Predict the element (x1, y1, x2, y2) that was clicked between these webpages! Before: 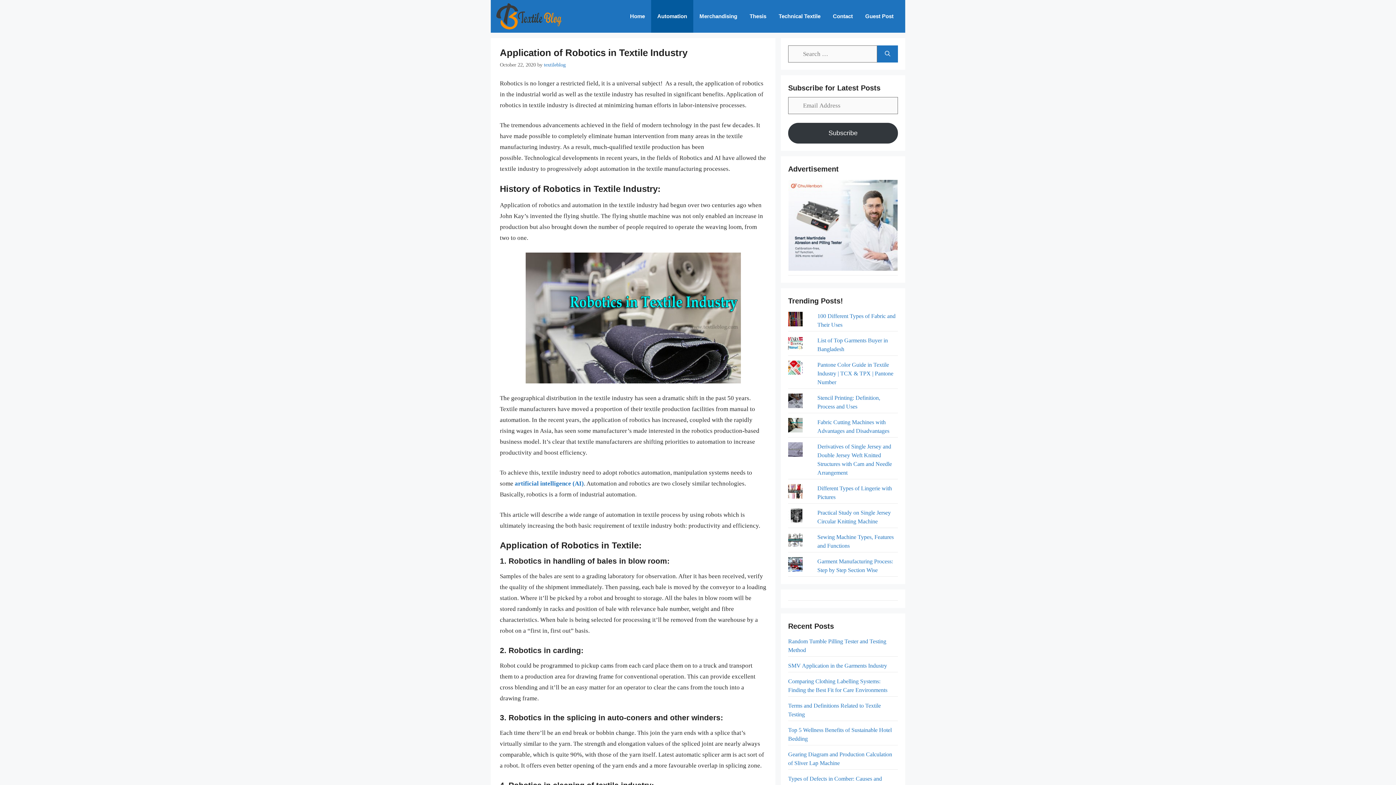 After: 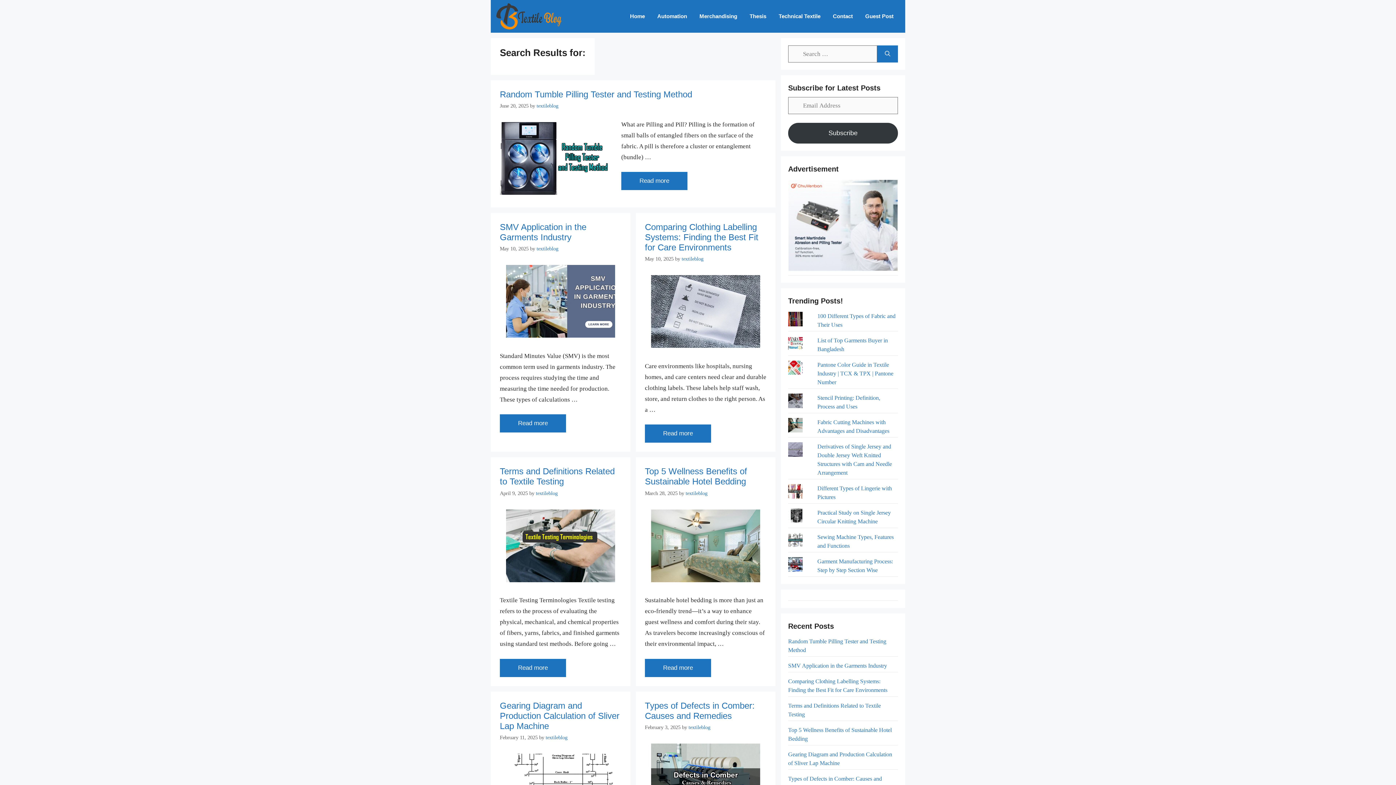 Action: label: Search bbox: (877, 45, 898, 62)